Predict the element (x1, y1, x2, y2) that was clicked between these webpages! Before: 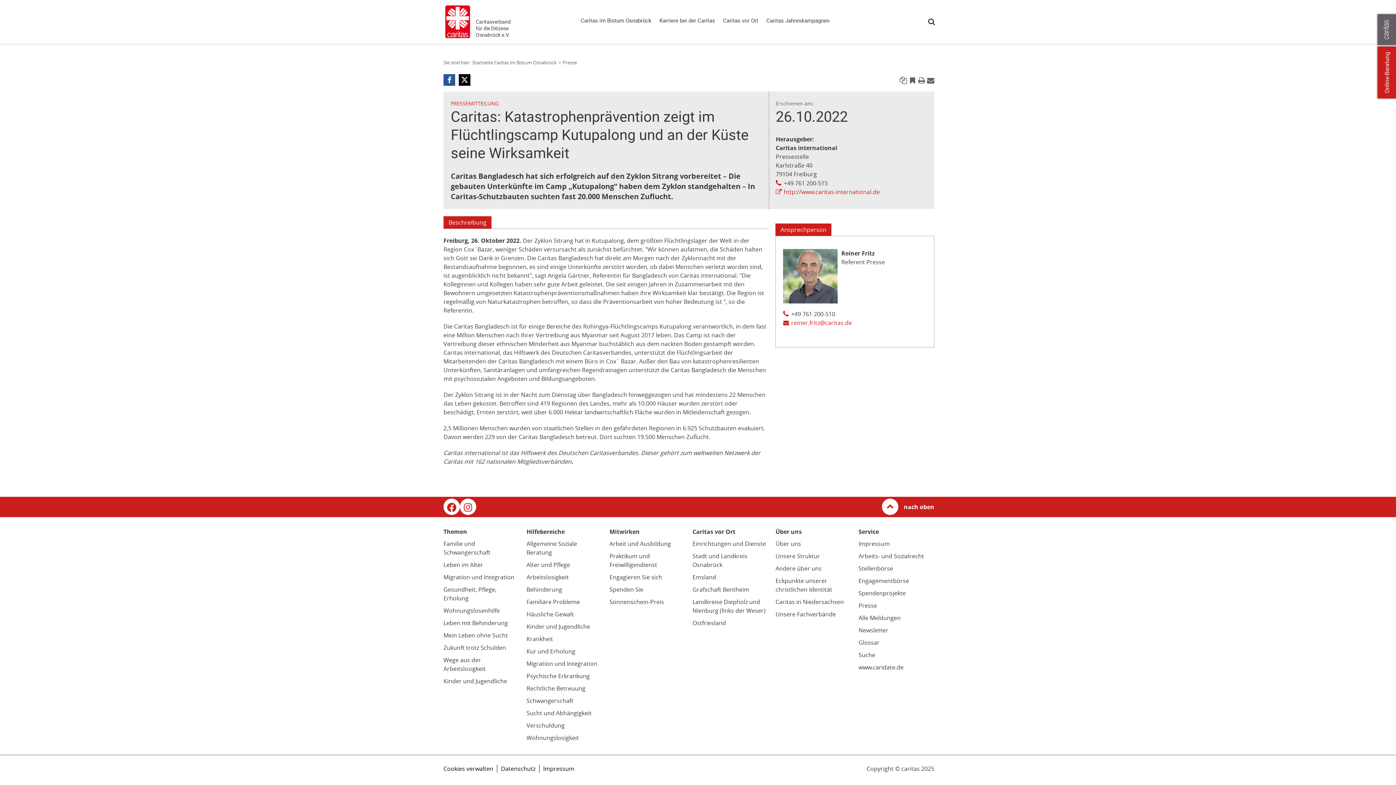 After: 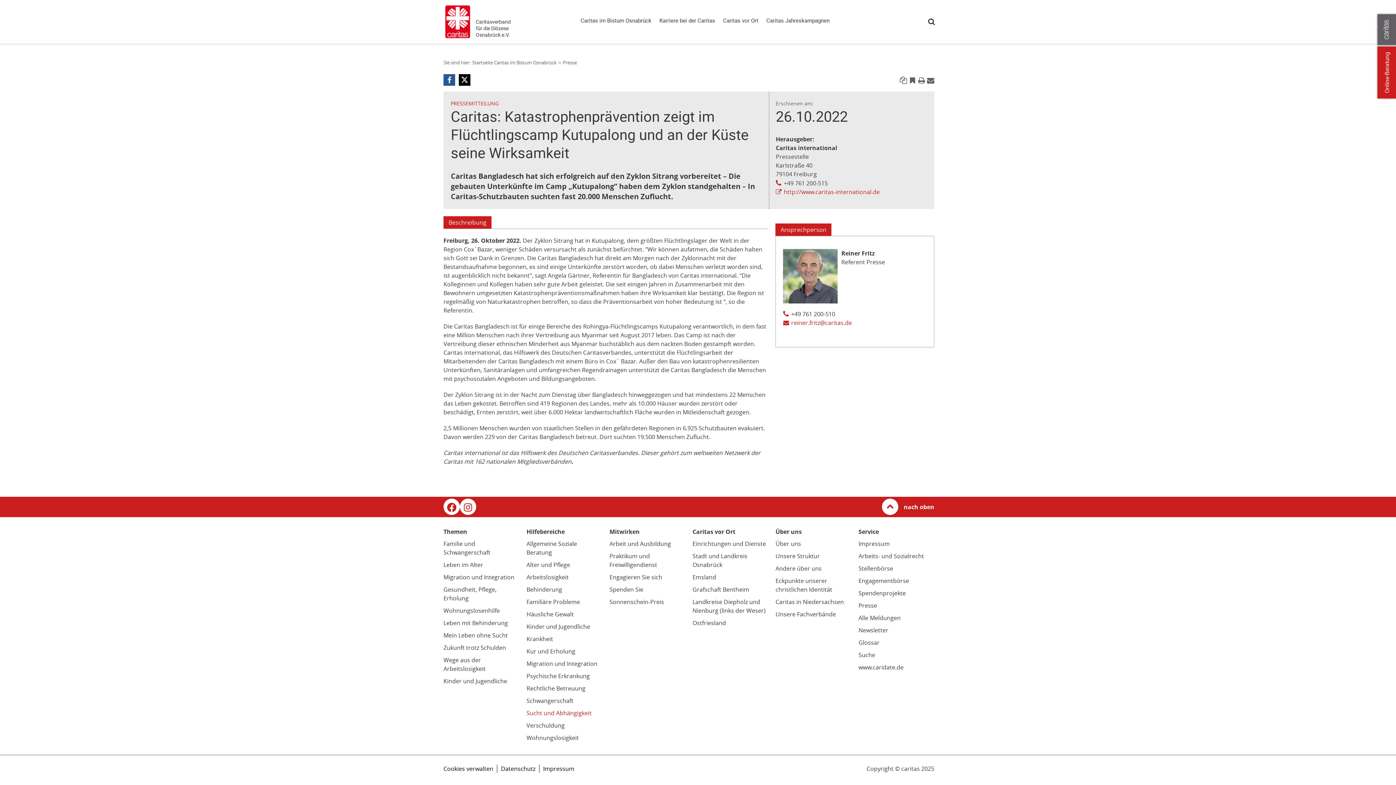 Action: bbox: (526, 709, 591, 717) label: Sucht und Abhängigkeit  (Link zu einem externen Webauftritt in neuem Fenster oder Browser-Tab / open in new window)